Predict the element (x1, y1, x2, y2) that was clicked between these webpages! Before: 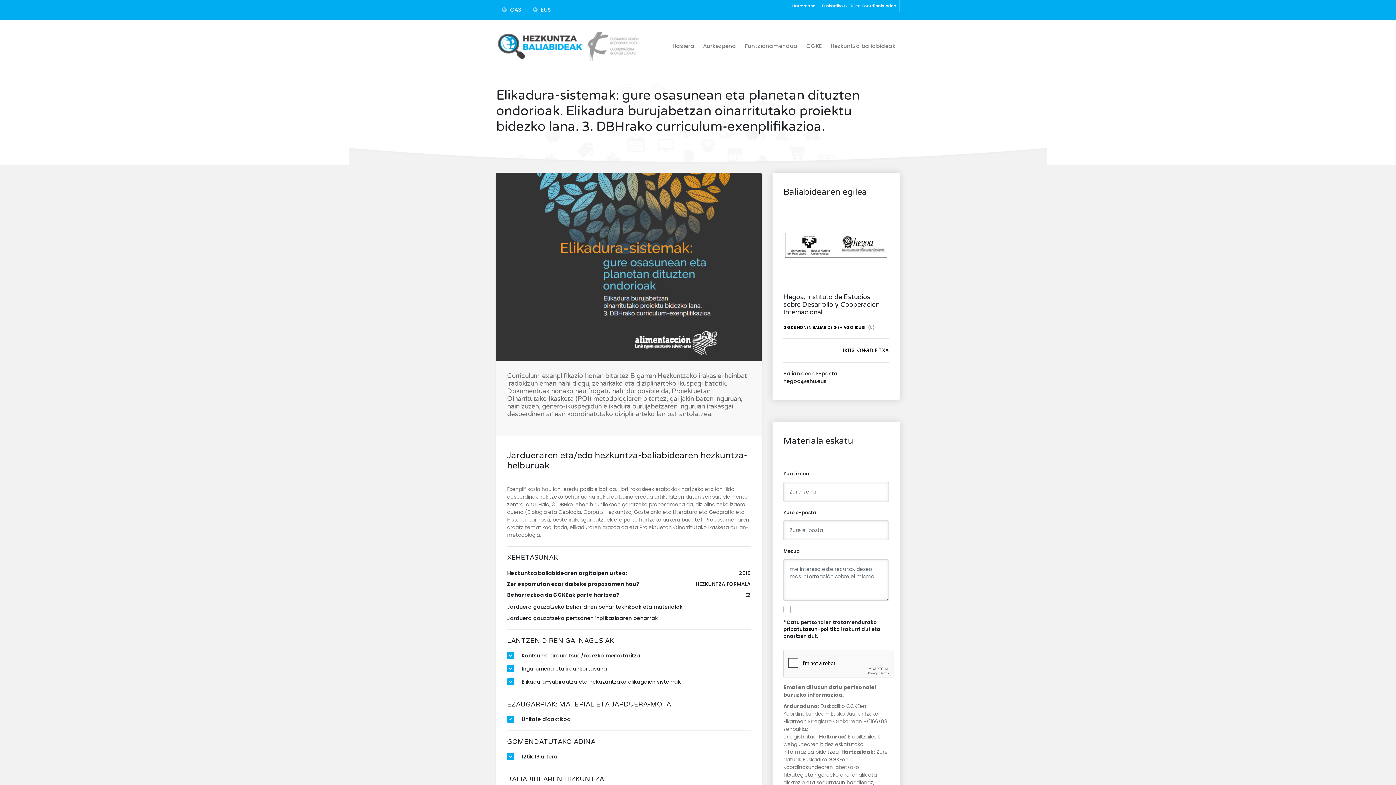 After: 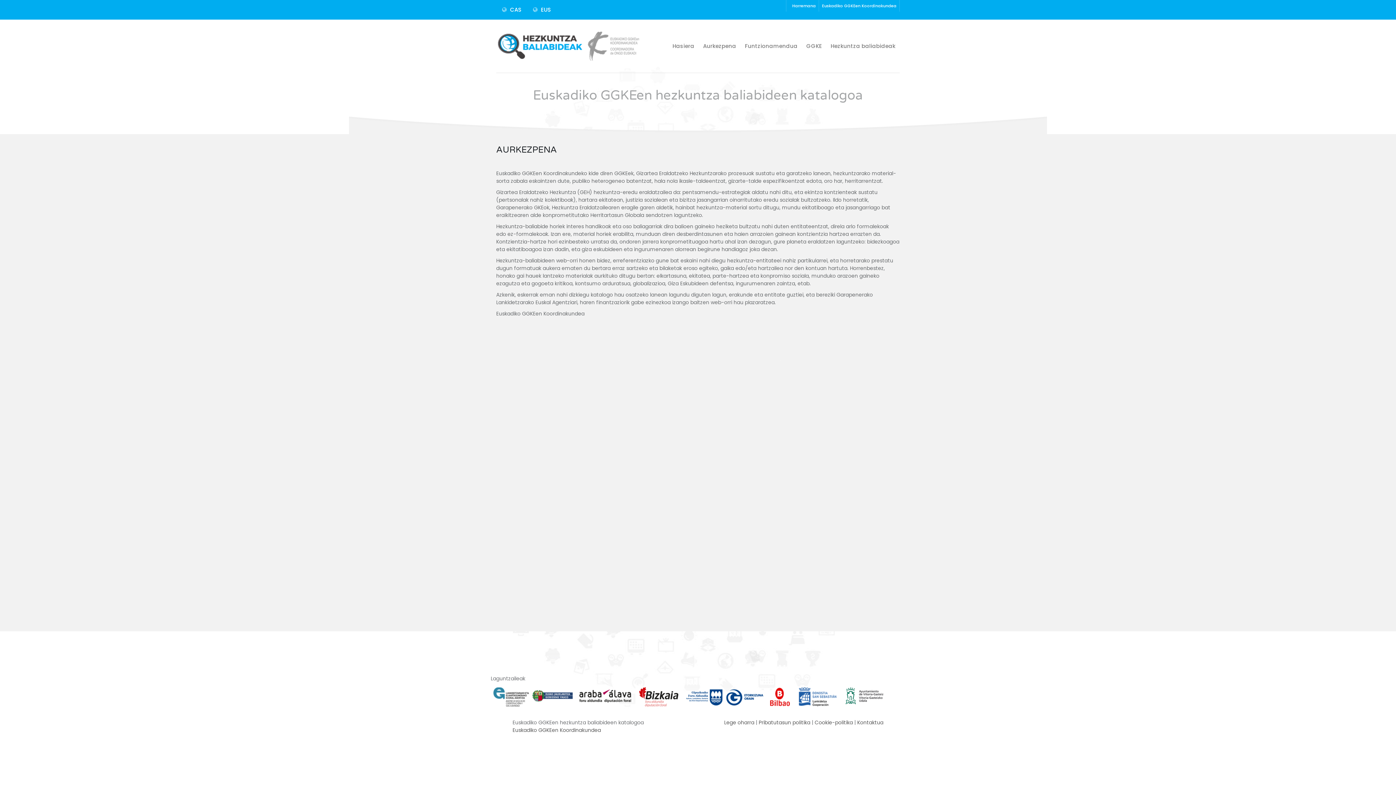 Action: bbox: (698, 40, 740, 52) label: Aurkezpena